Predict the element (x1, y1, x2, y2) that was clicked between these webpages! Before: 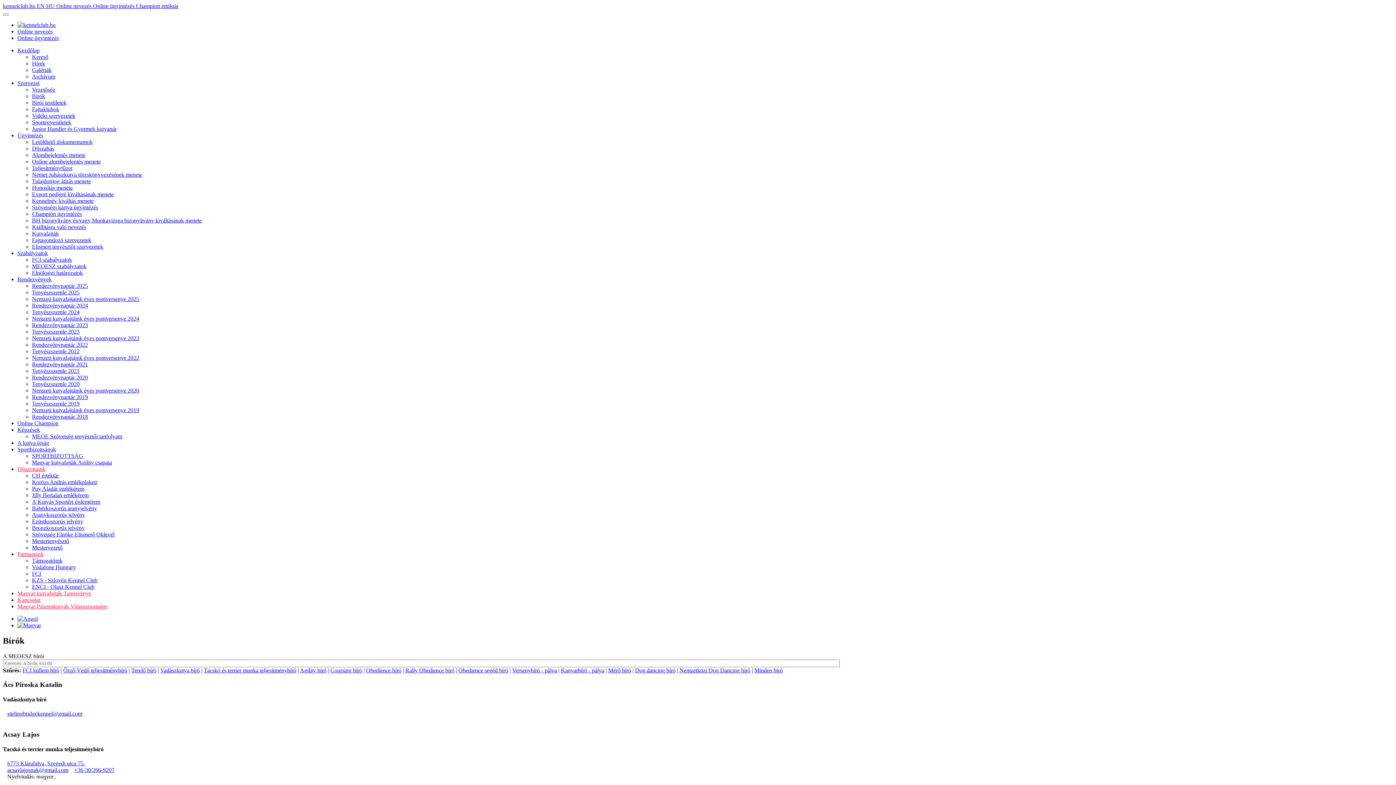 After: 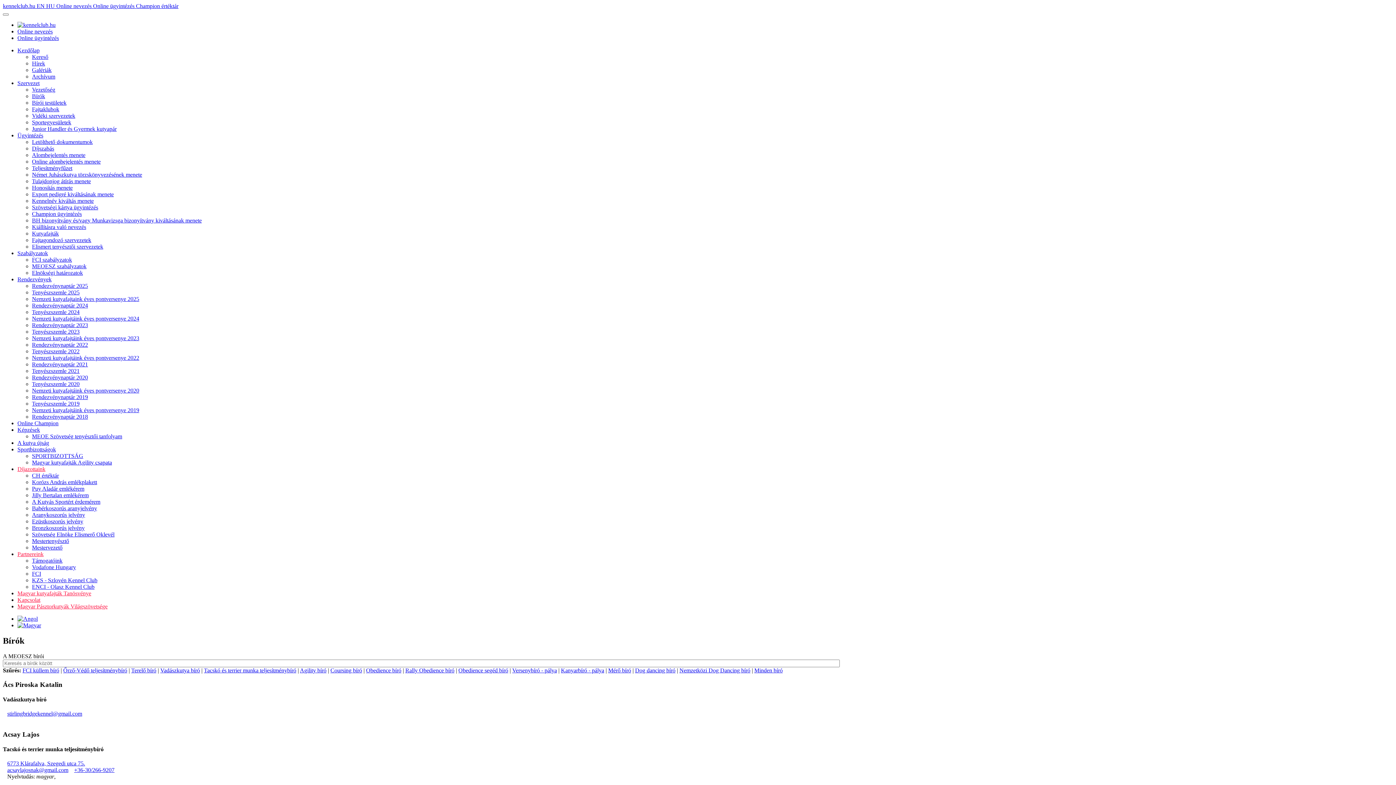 Action: label: Online nevezés  bbox: (56, 2, 93, 9)